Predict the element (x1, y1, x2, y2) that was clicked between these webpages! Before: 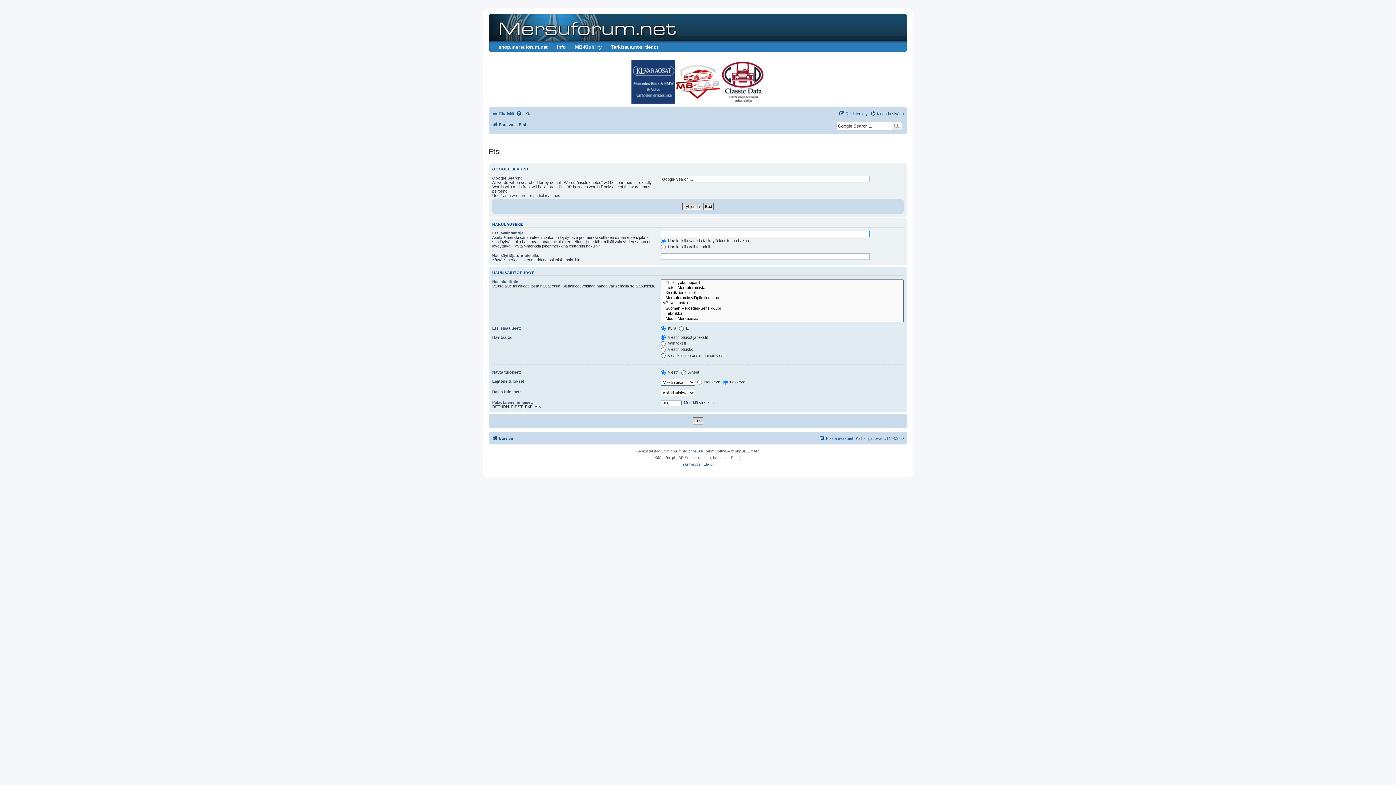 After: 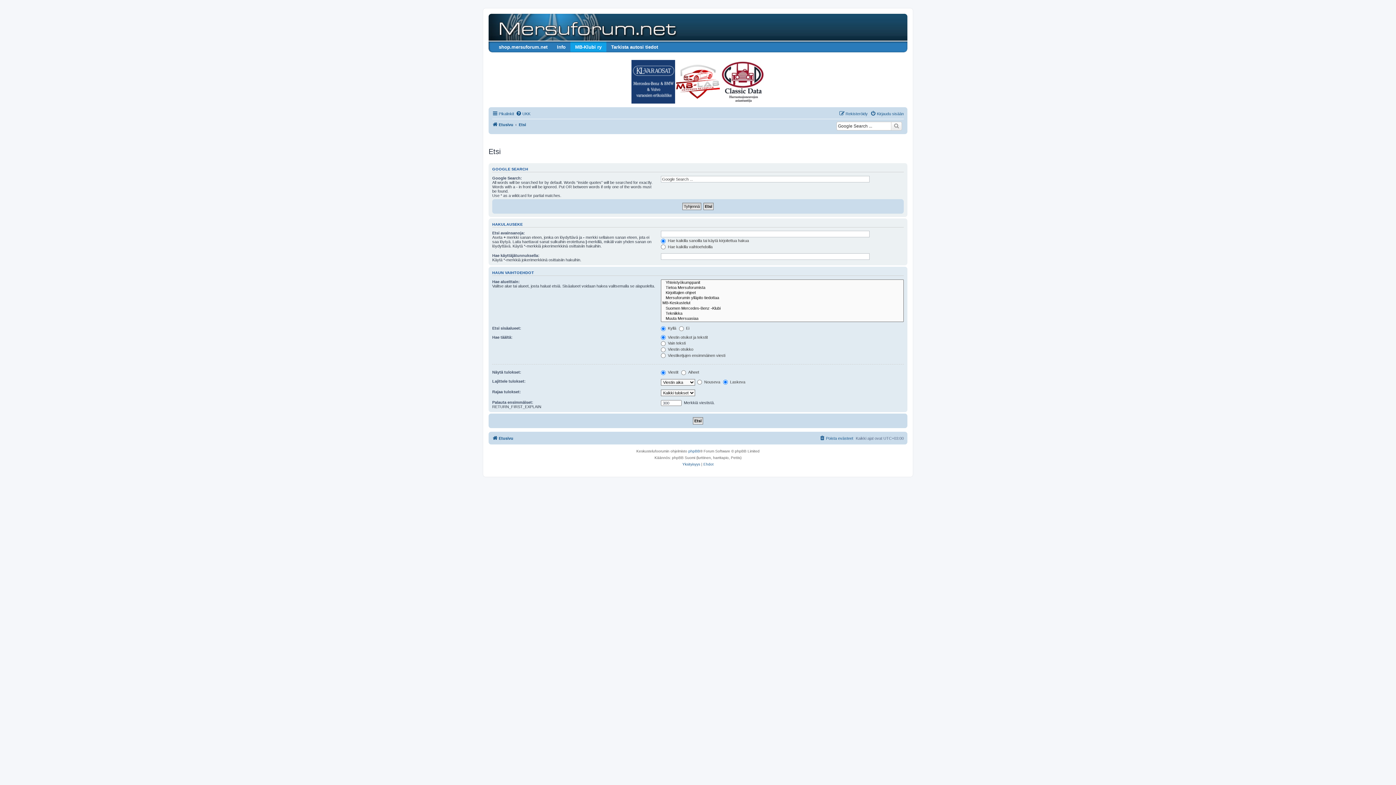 Action: bbox: (570, 41, 606, 52) label: MB-Klubi ry